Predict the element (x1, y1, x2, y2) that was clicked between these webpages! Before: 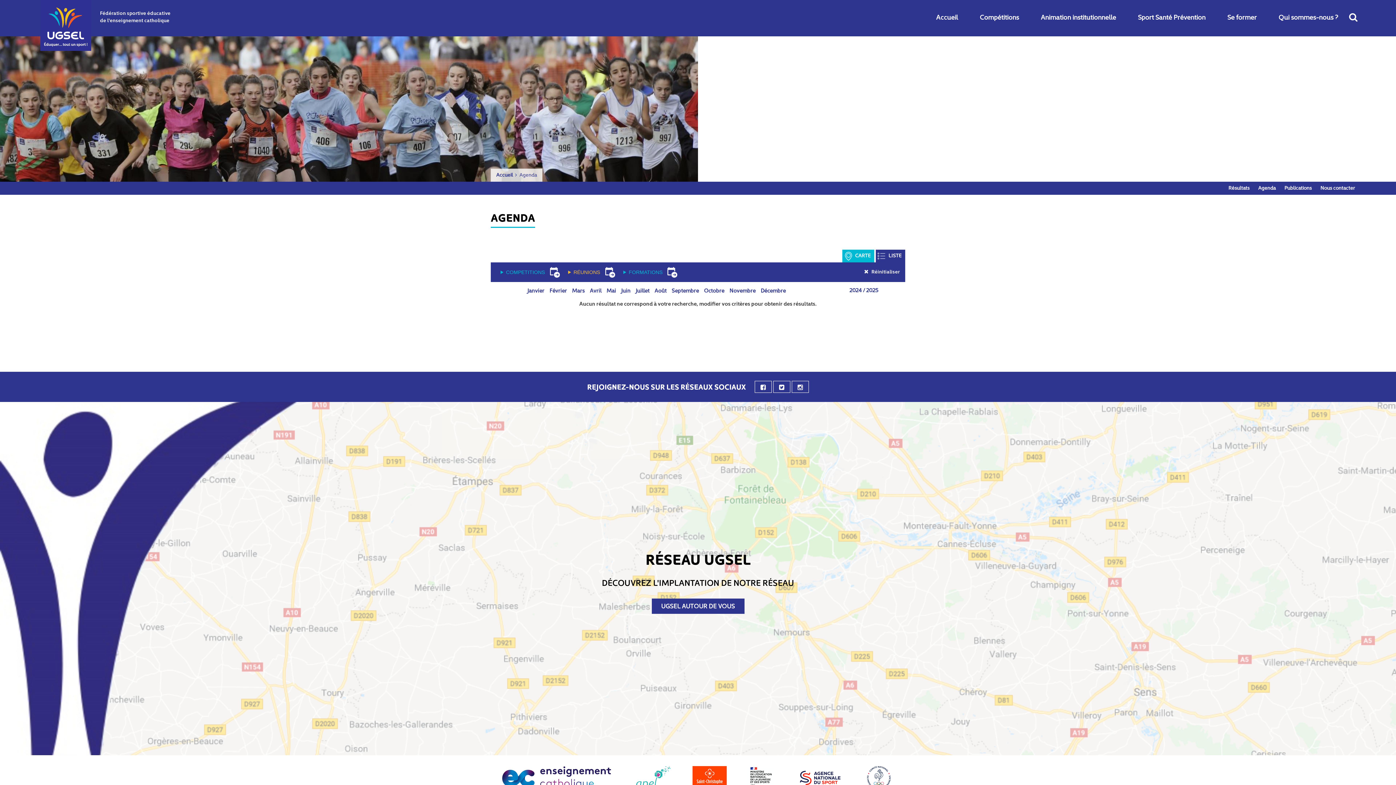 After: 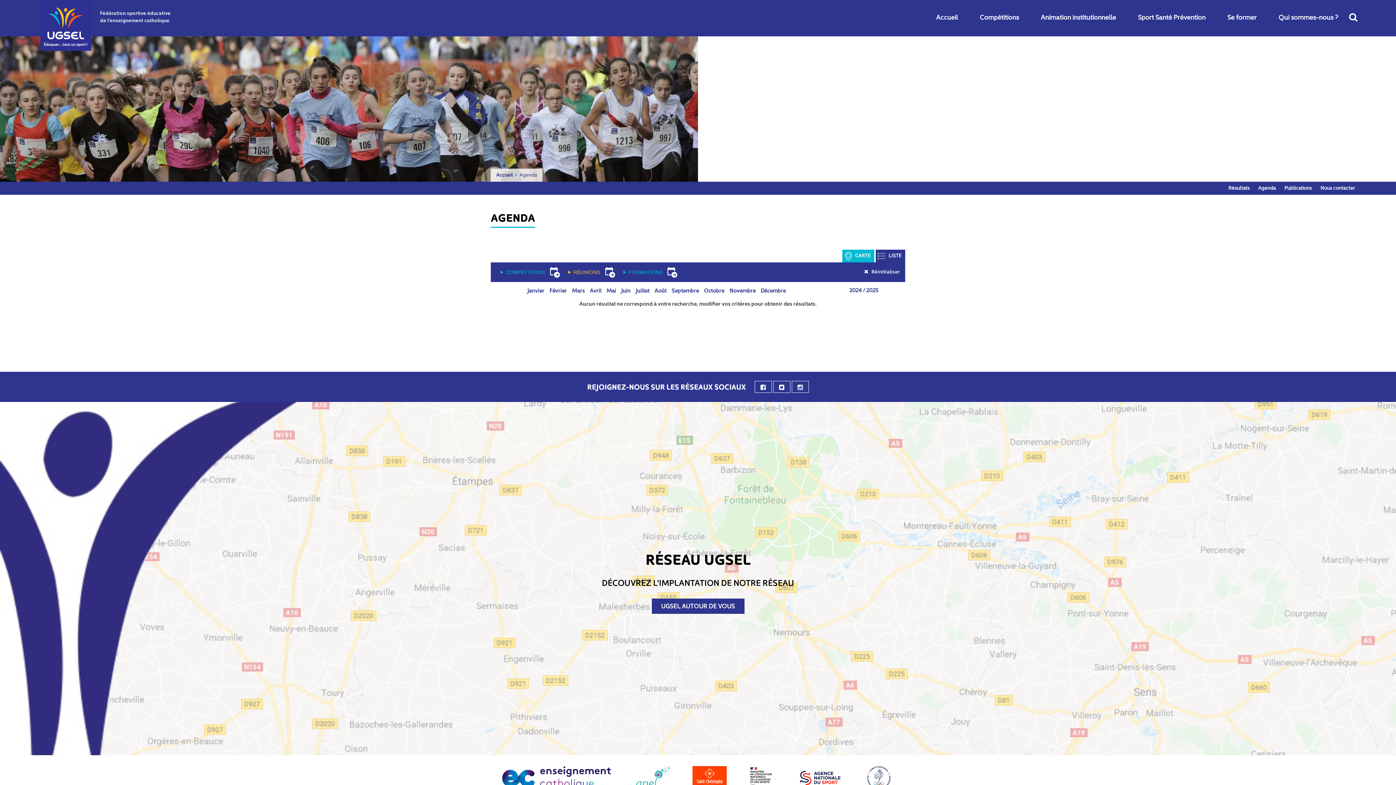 Action: bbox: (635, 288, 649, 294) label: Juillet